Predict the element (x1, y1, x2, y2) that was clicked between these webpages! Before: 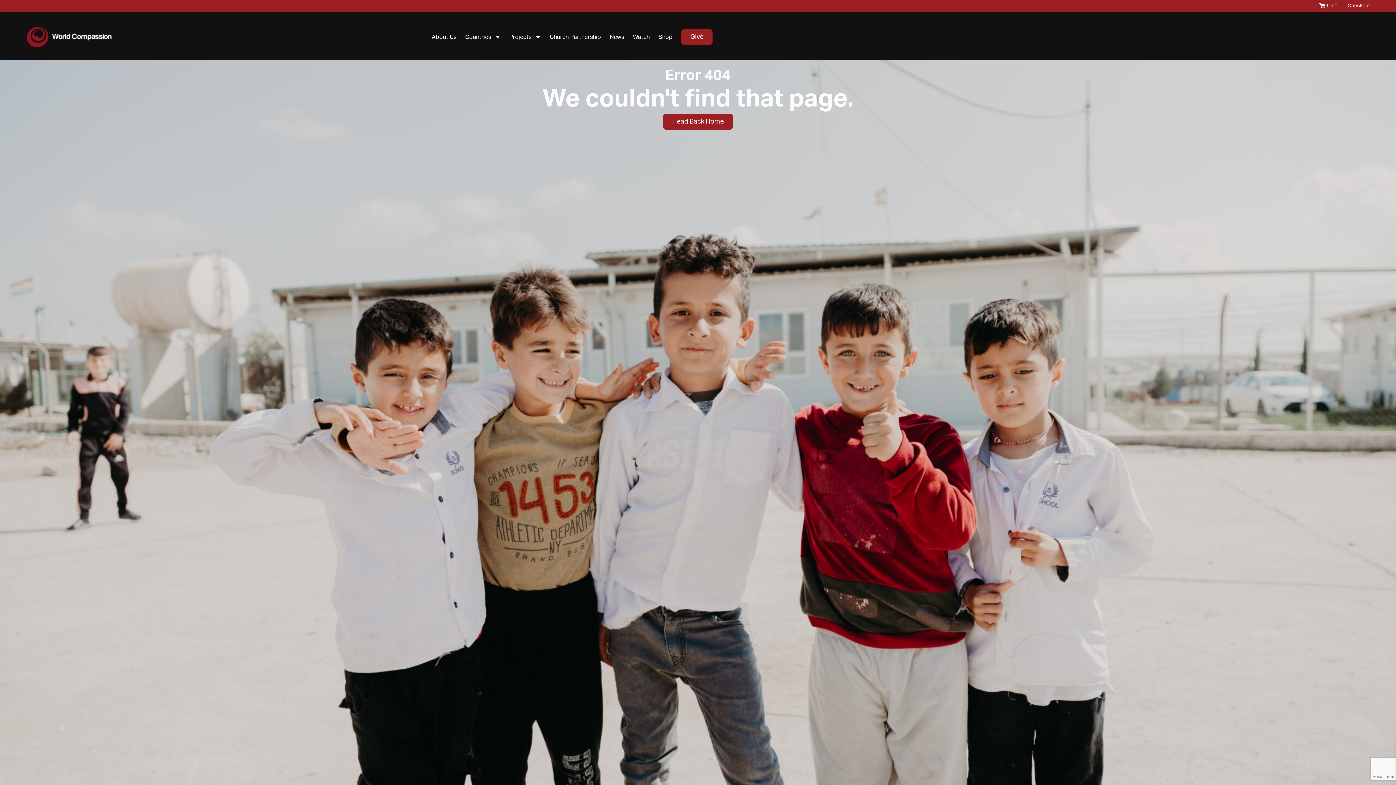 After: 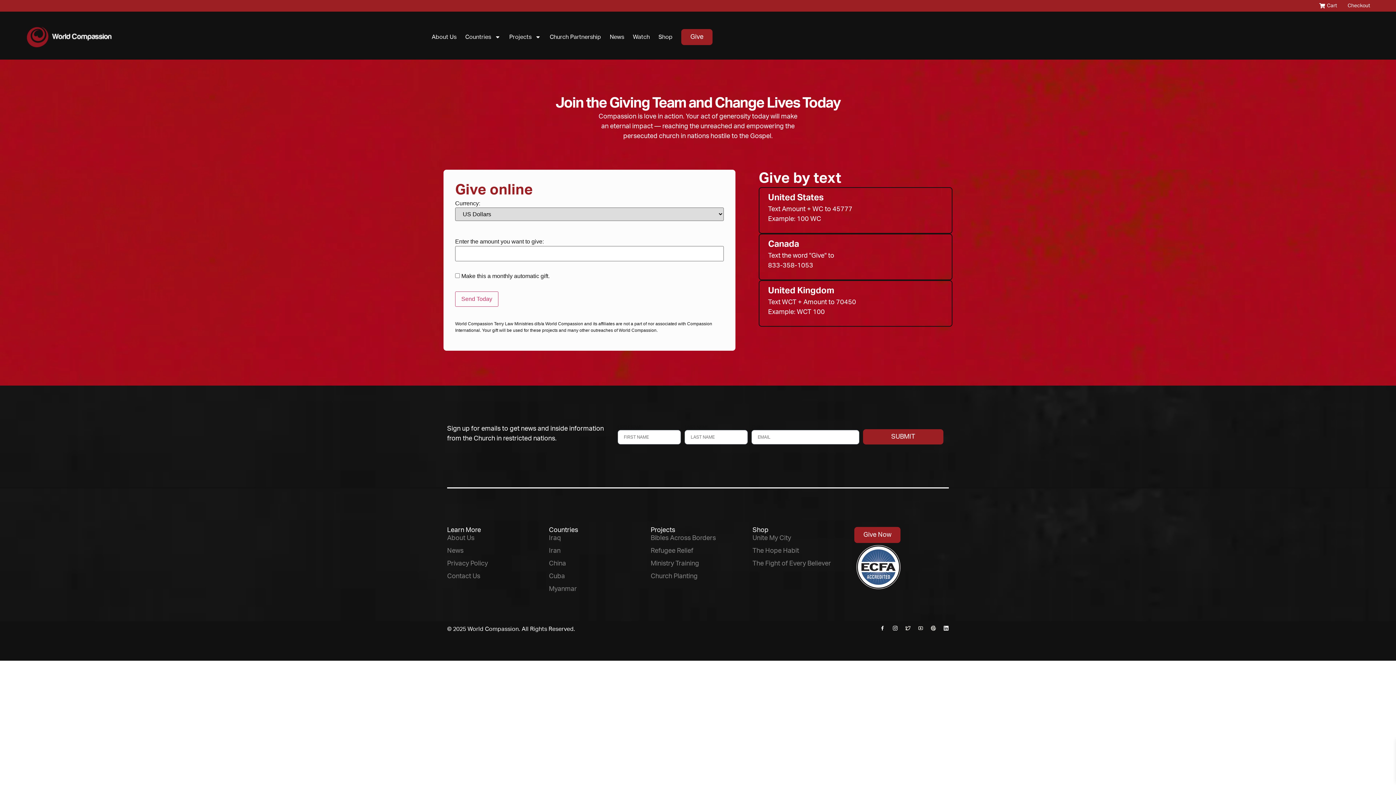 Action: bbox: (681, 29, 712, 45) label: Give